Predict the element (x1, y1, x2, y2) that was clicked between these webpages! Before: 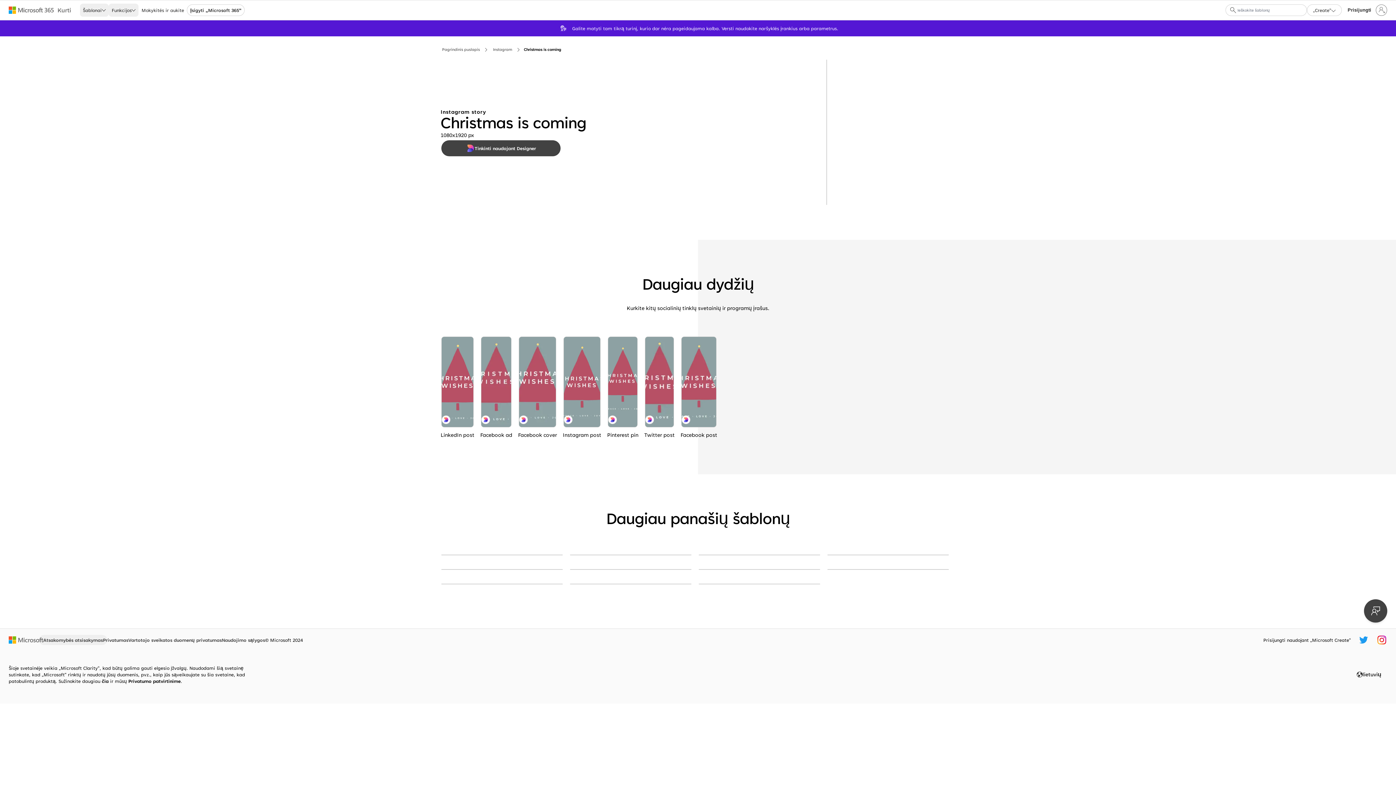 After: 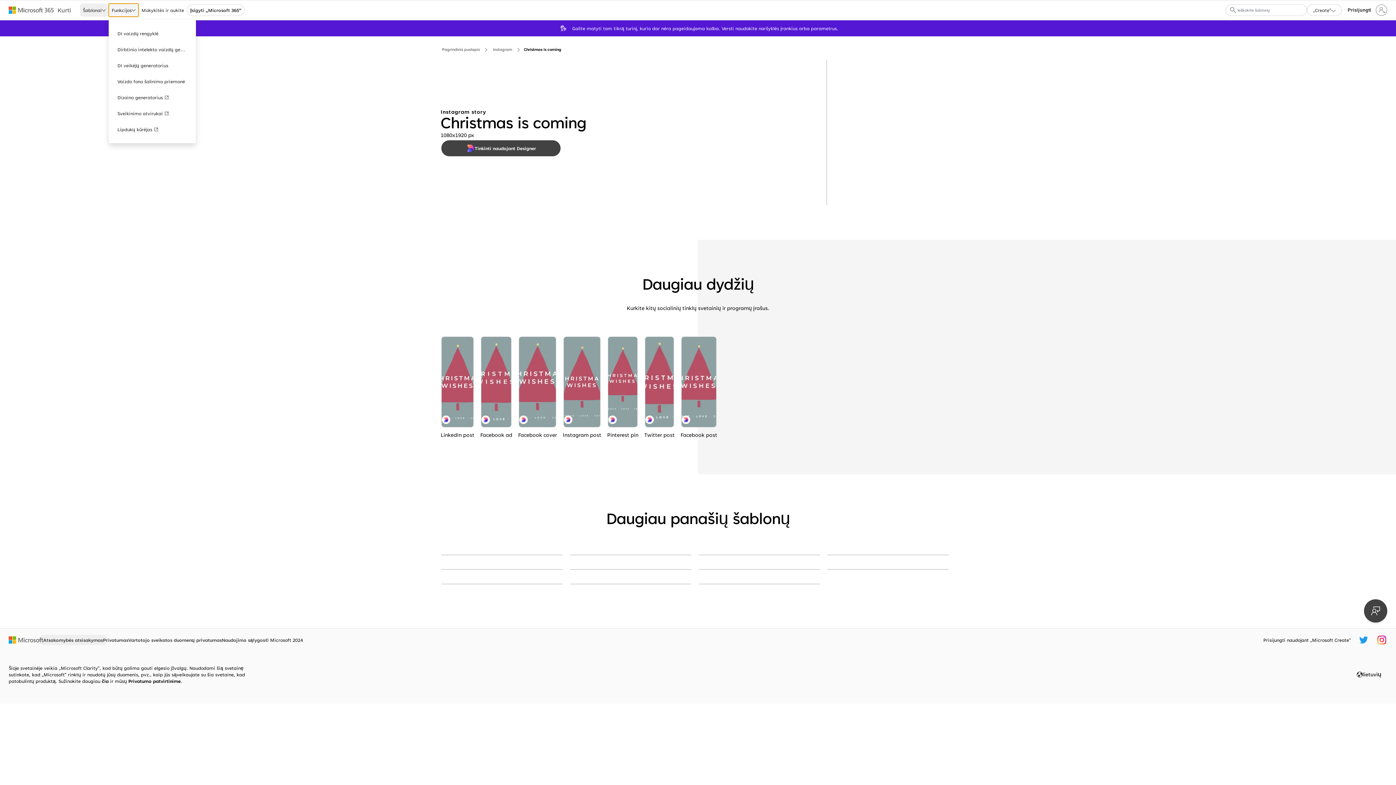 Action: bbox: (108, 3, 138, 16) label: Funkcijos